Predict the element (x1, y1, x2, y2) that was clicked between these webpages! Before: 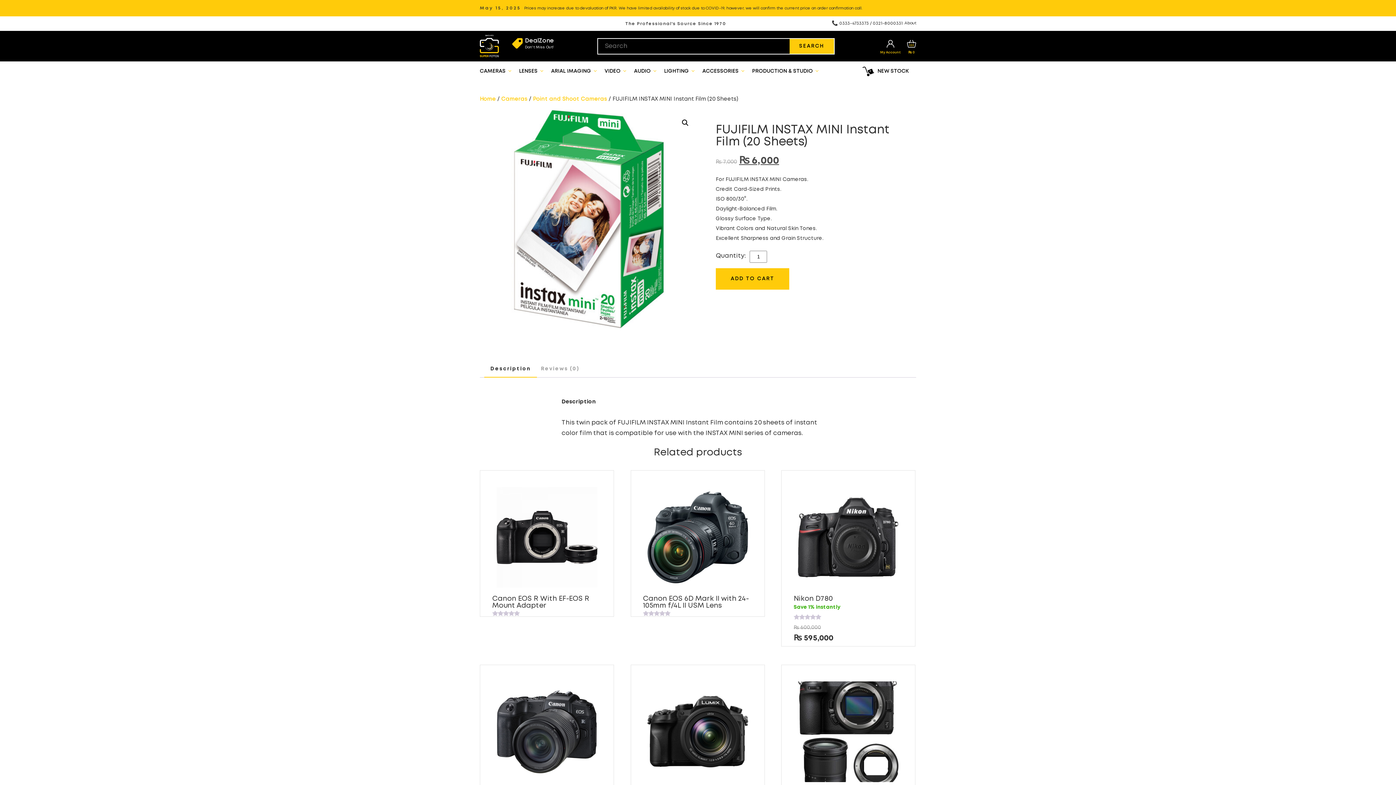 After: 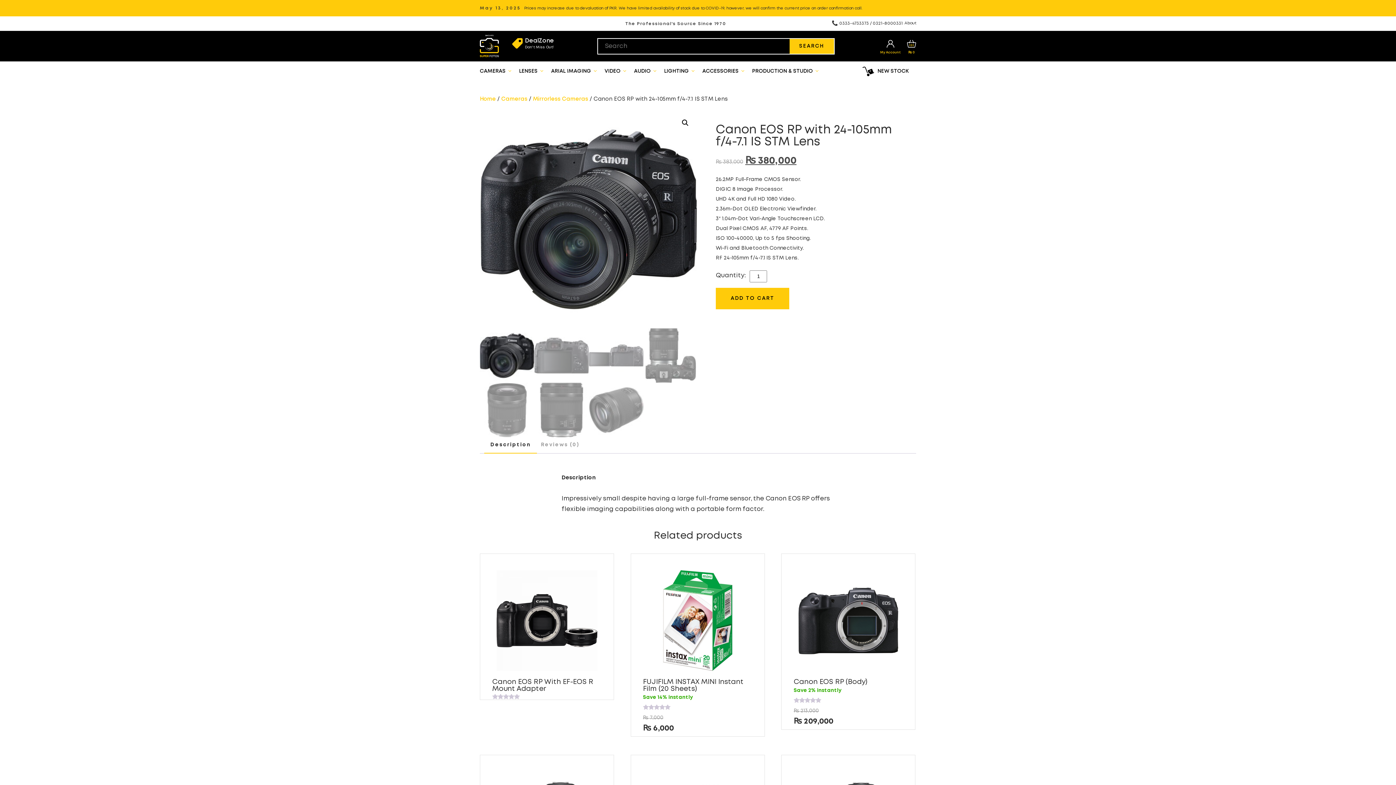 Action: label: Canon EOS RP with 24-105mm f/4-7.1 IS STM Lens
Save 1% instantly
Rated
0
out of 5
₨ 383,000
₨ 380,000 bbox: (480, 665, 613, 847)